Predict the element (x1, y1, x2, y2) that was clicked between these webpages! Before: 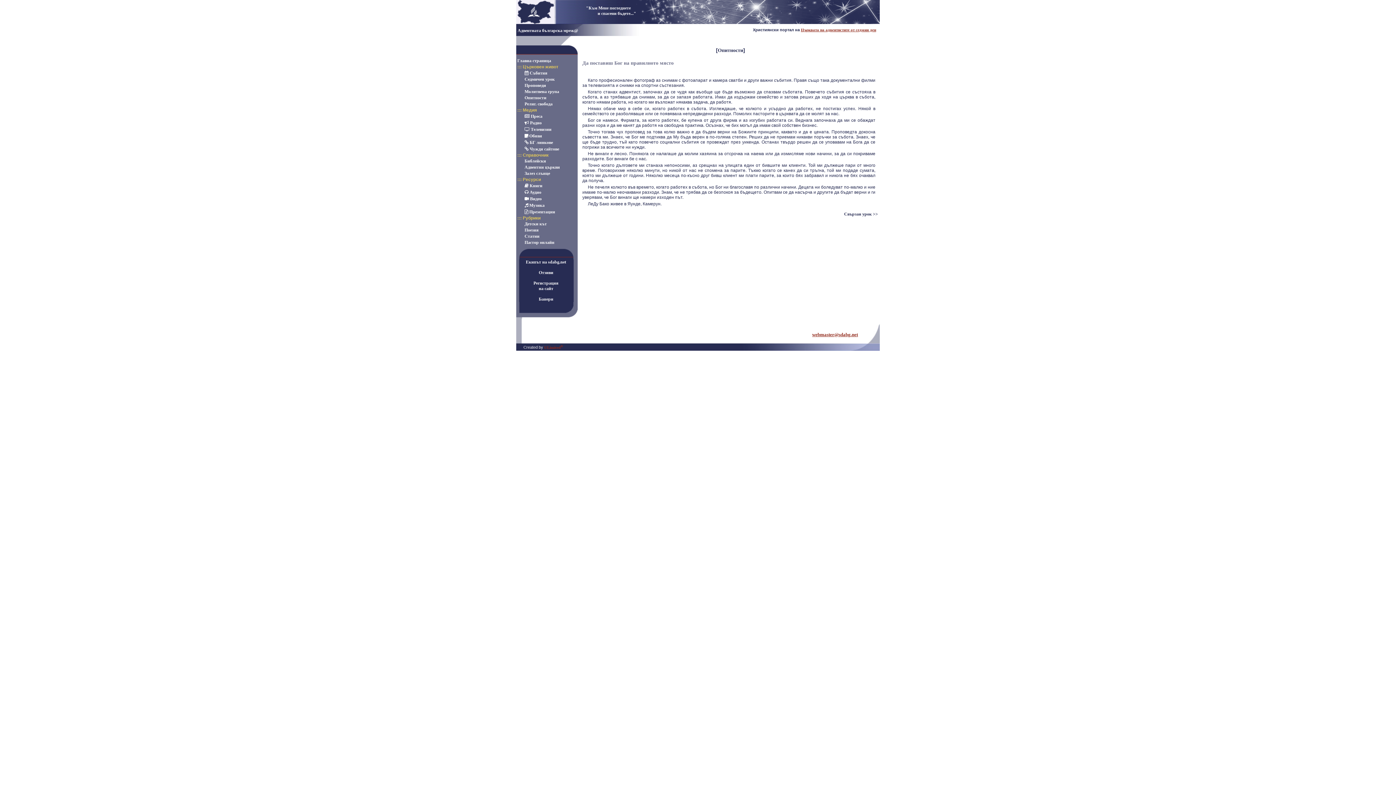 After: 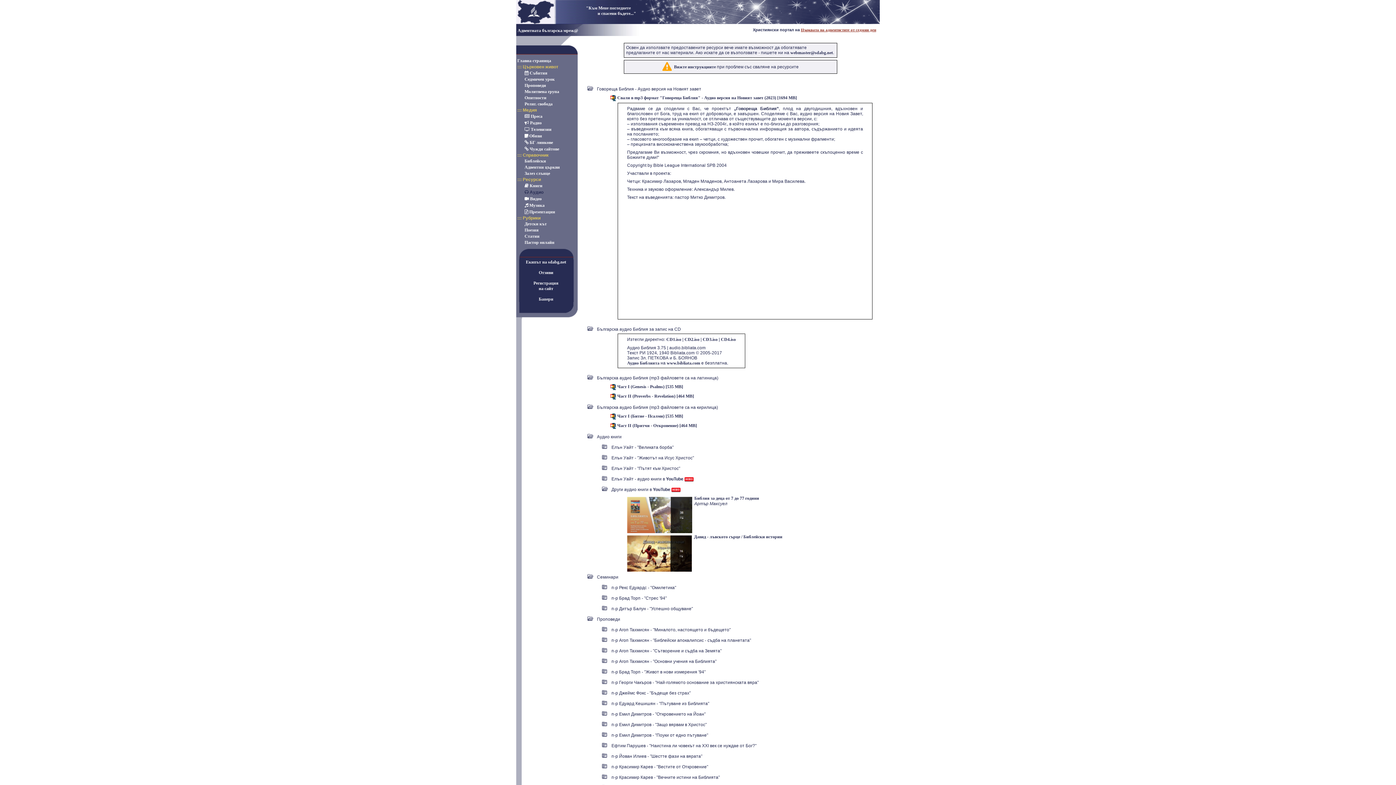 Action: bbox: (524, 189, 541, 194) label:  Аудио